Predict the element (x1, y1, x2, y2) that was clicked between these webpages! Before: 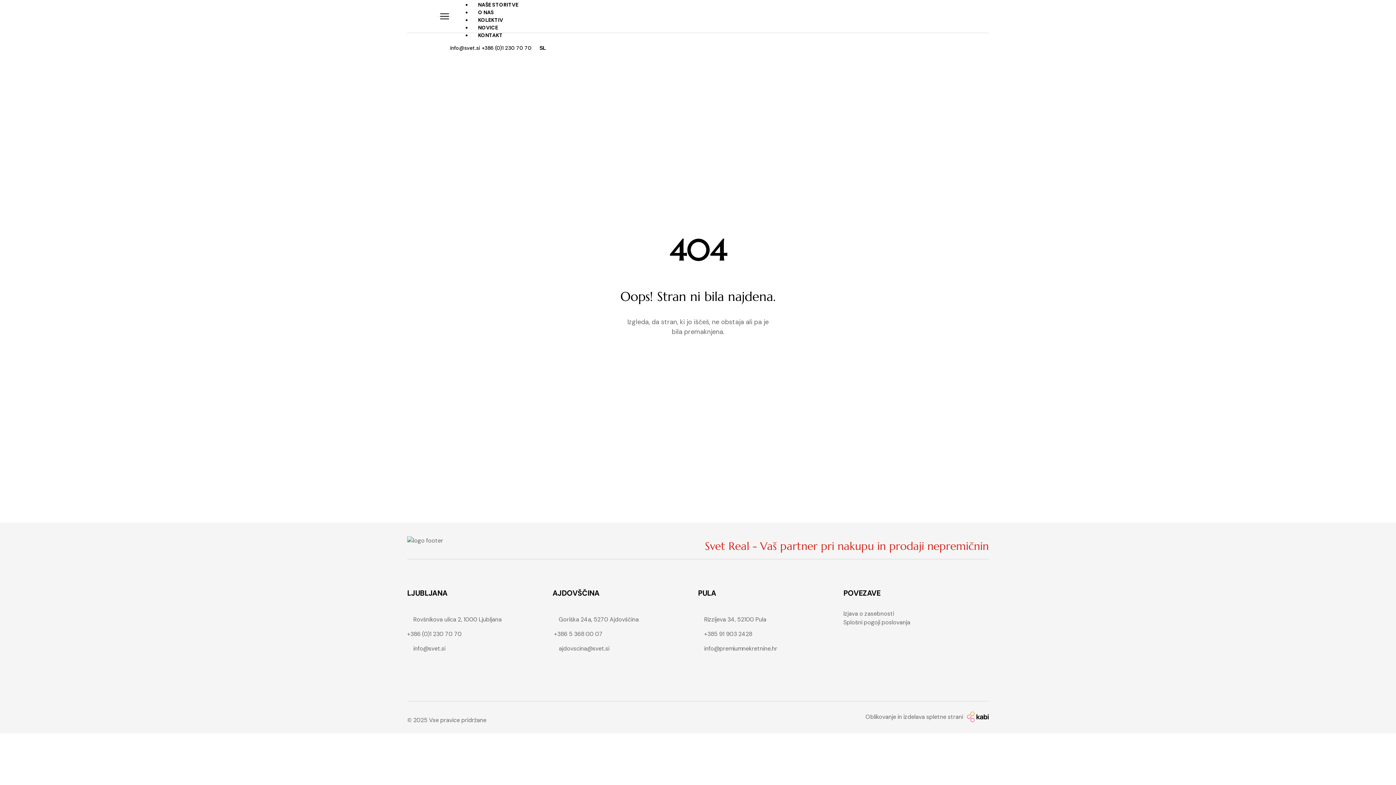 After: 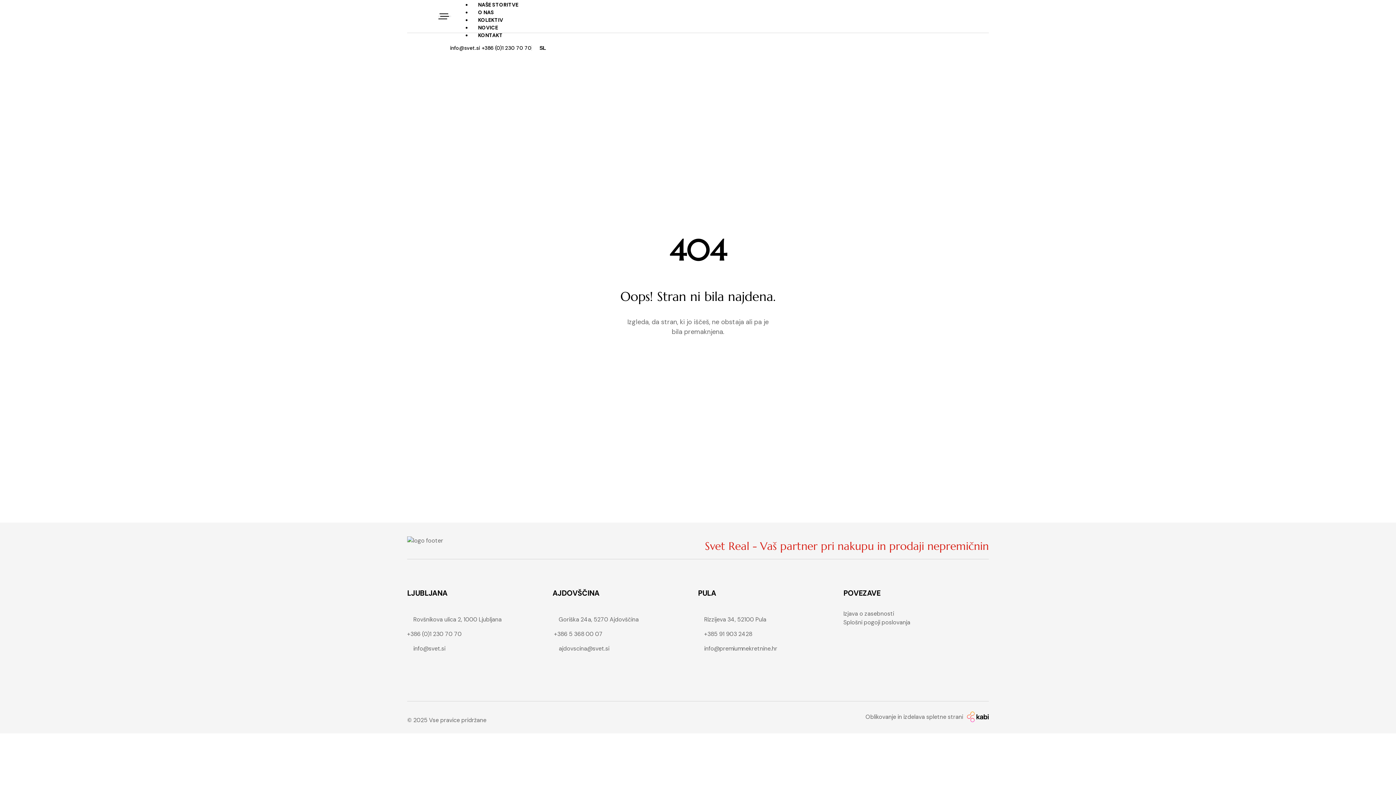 Action: label: Toggle navigation bbox: (438, 15, 451, 16)